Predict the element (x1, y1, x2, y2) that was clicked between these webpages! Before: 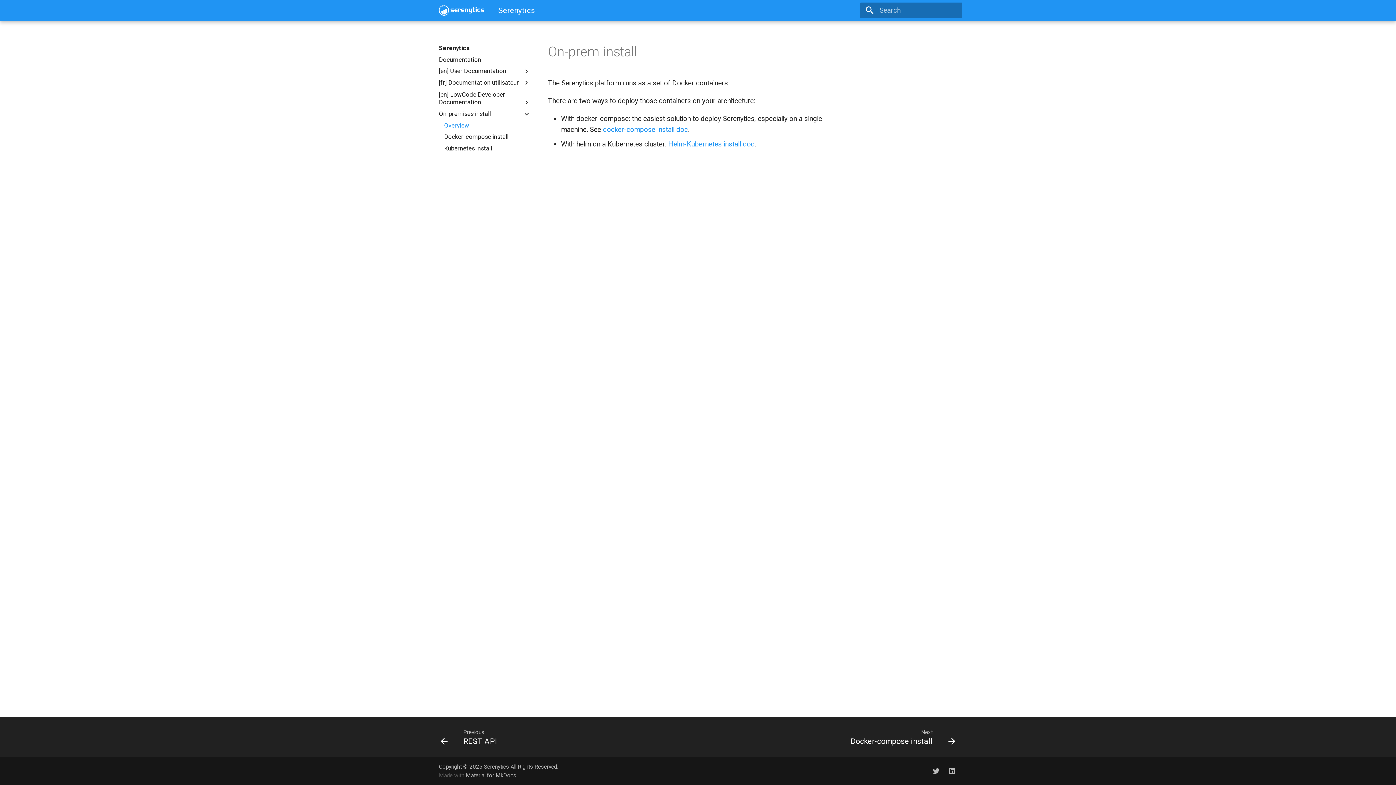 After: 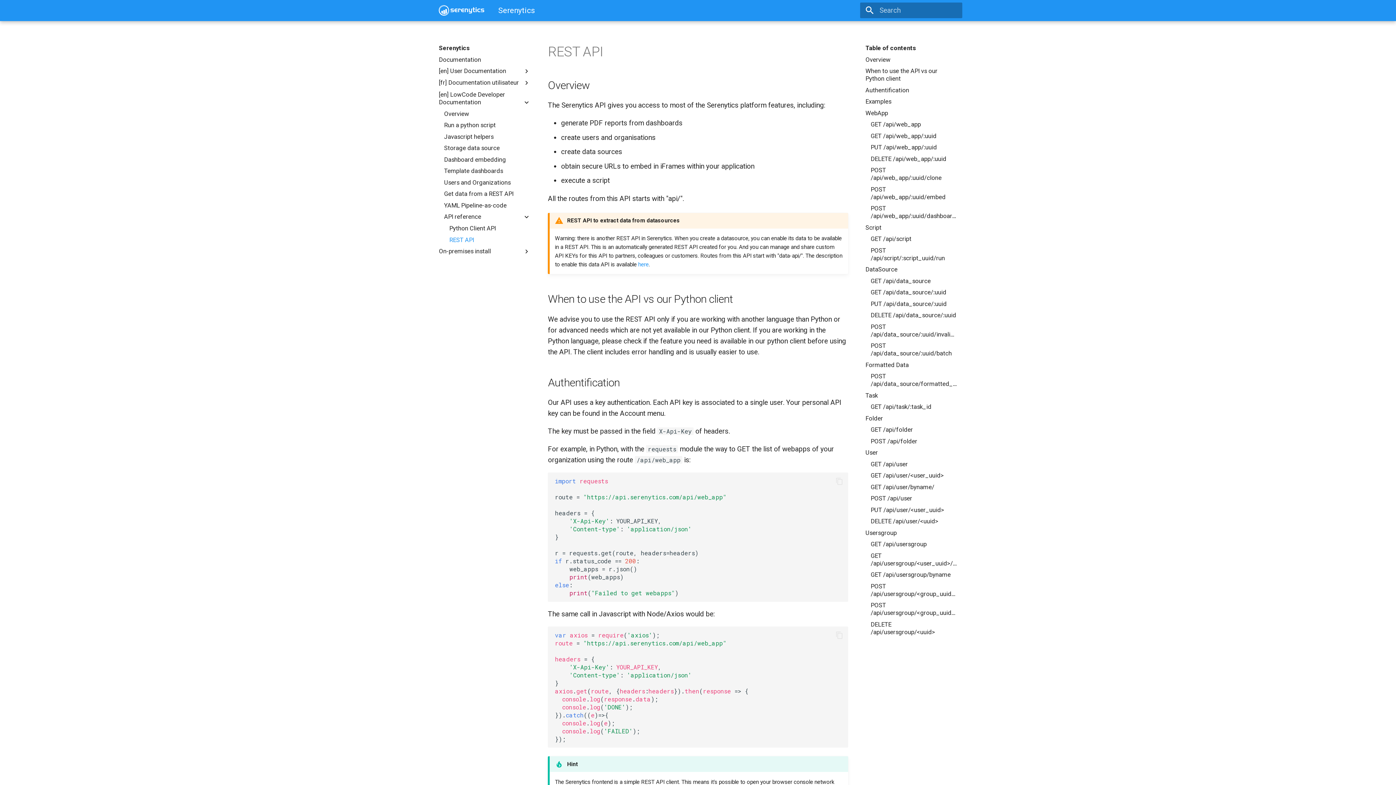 Action: label: Previous
REST API bbox: (433, 719, 565, 755)